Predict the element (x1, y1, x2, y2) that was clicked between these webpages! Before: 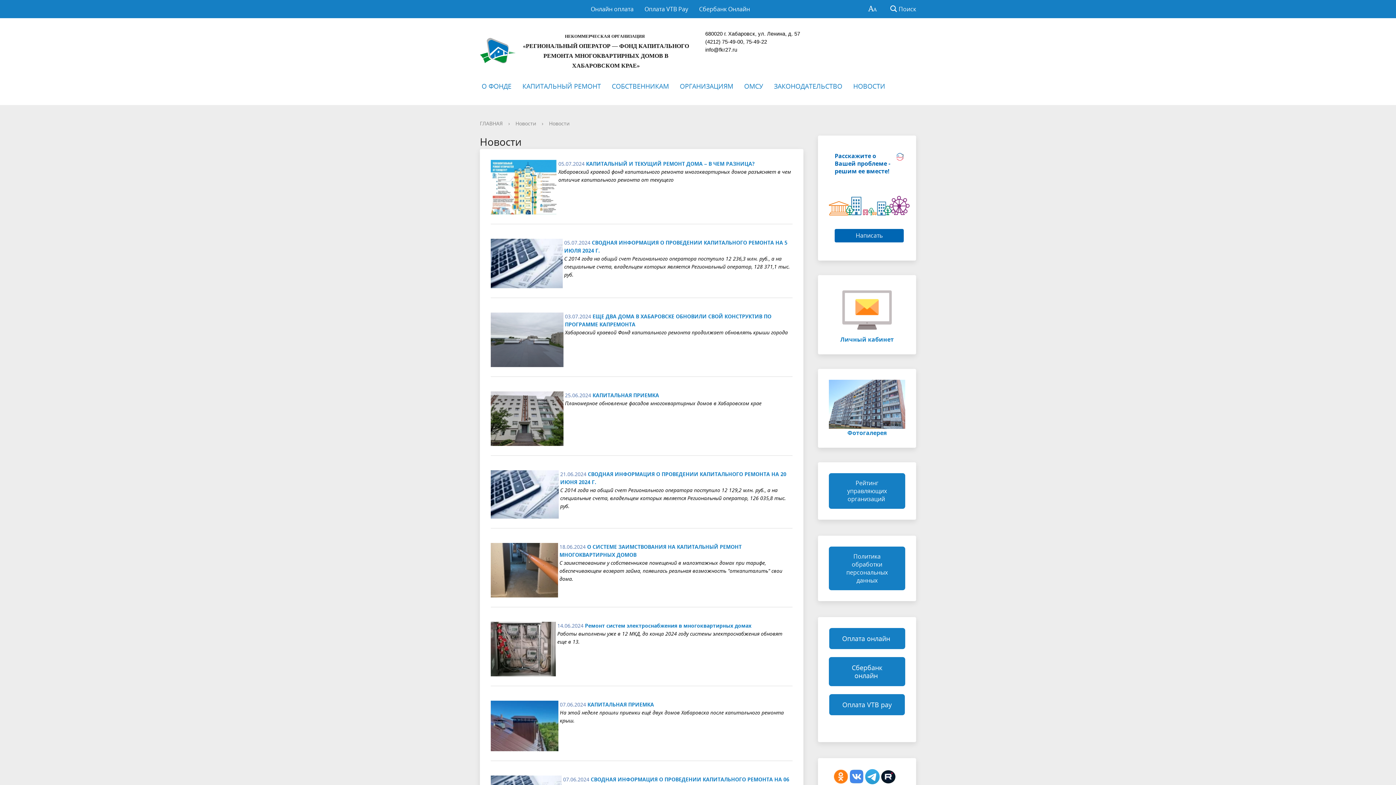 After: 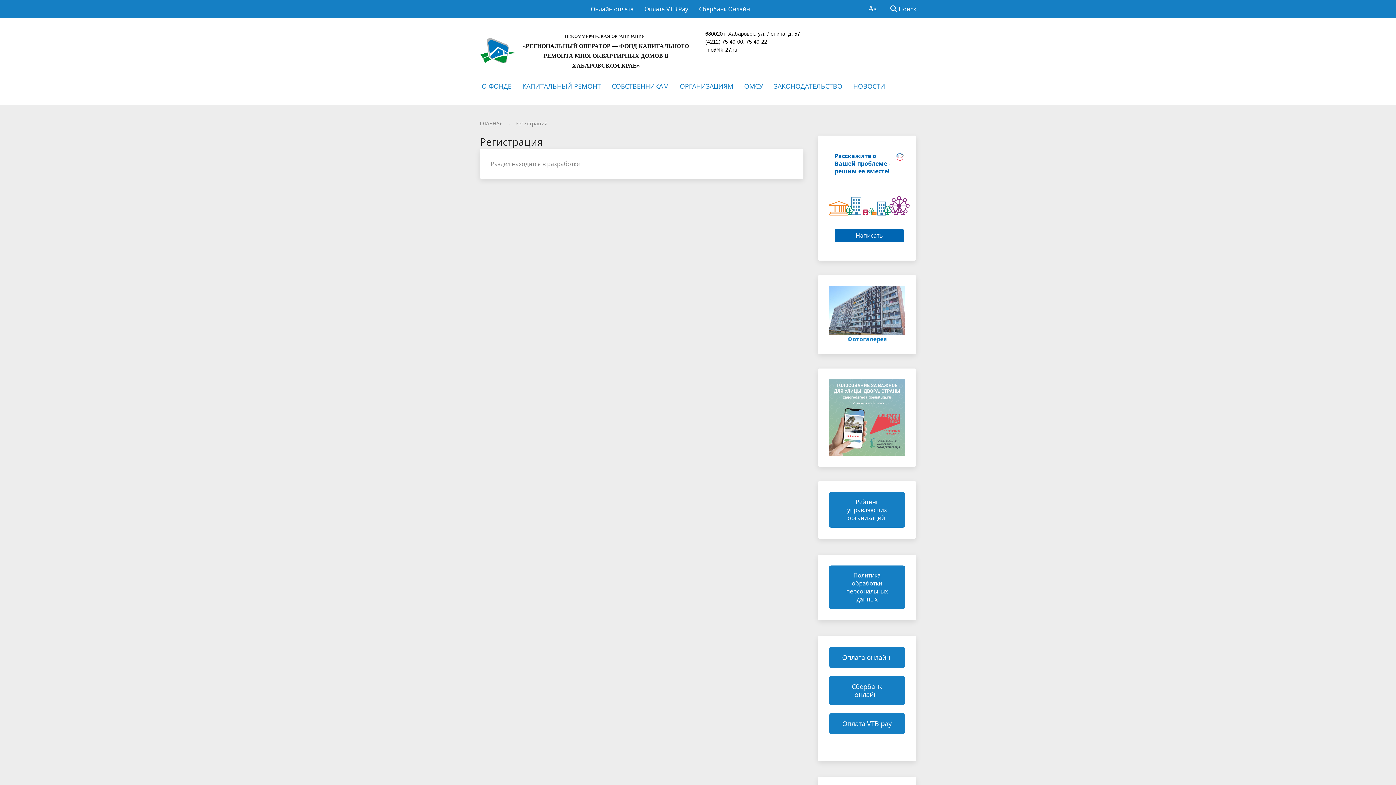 Action: label: Личный кабинет bbox: (818, 275, 916, 354)